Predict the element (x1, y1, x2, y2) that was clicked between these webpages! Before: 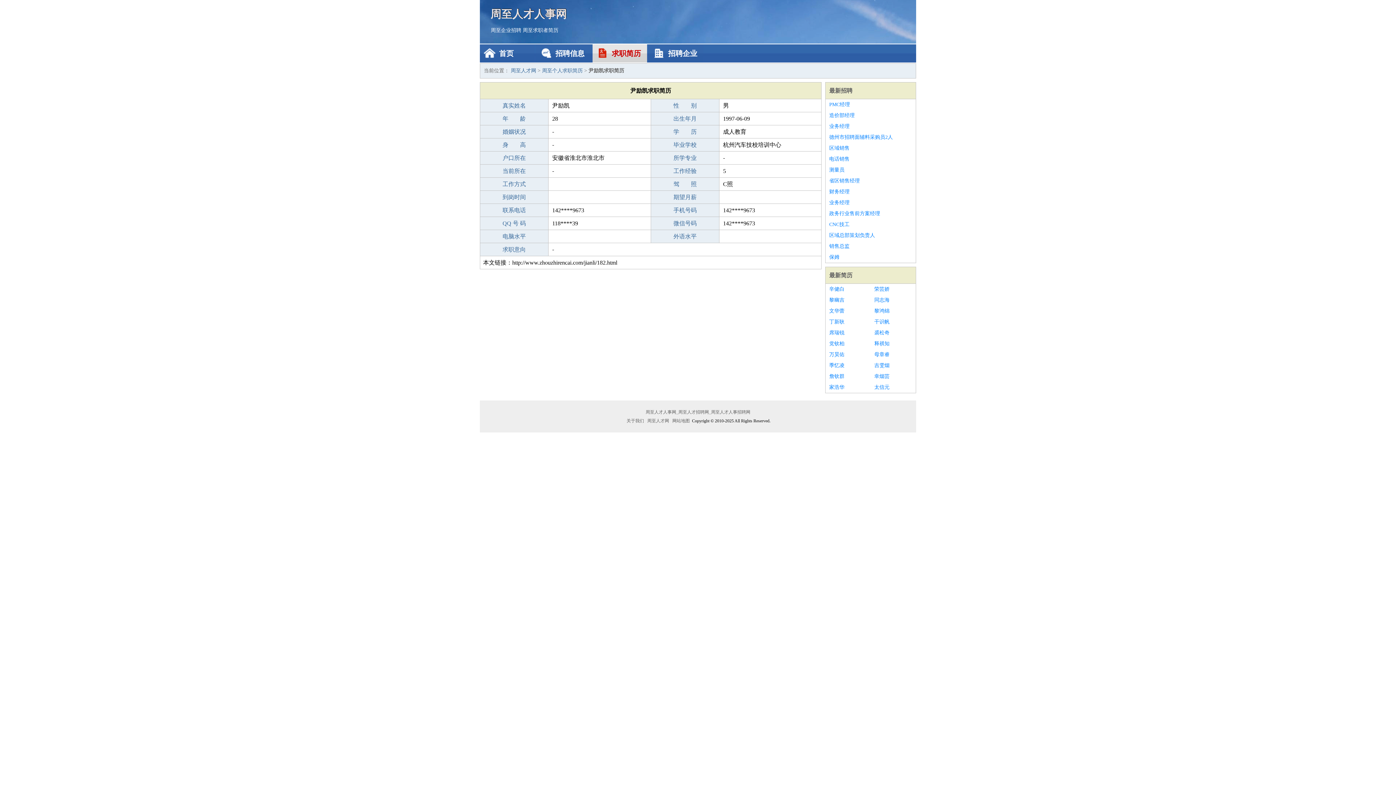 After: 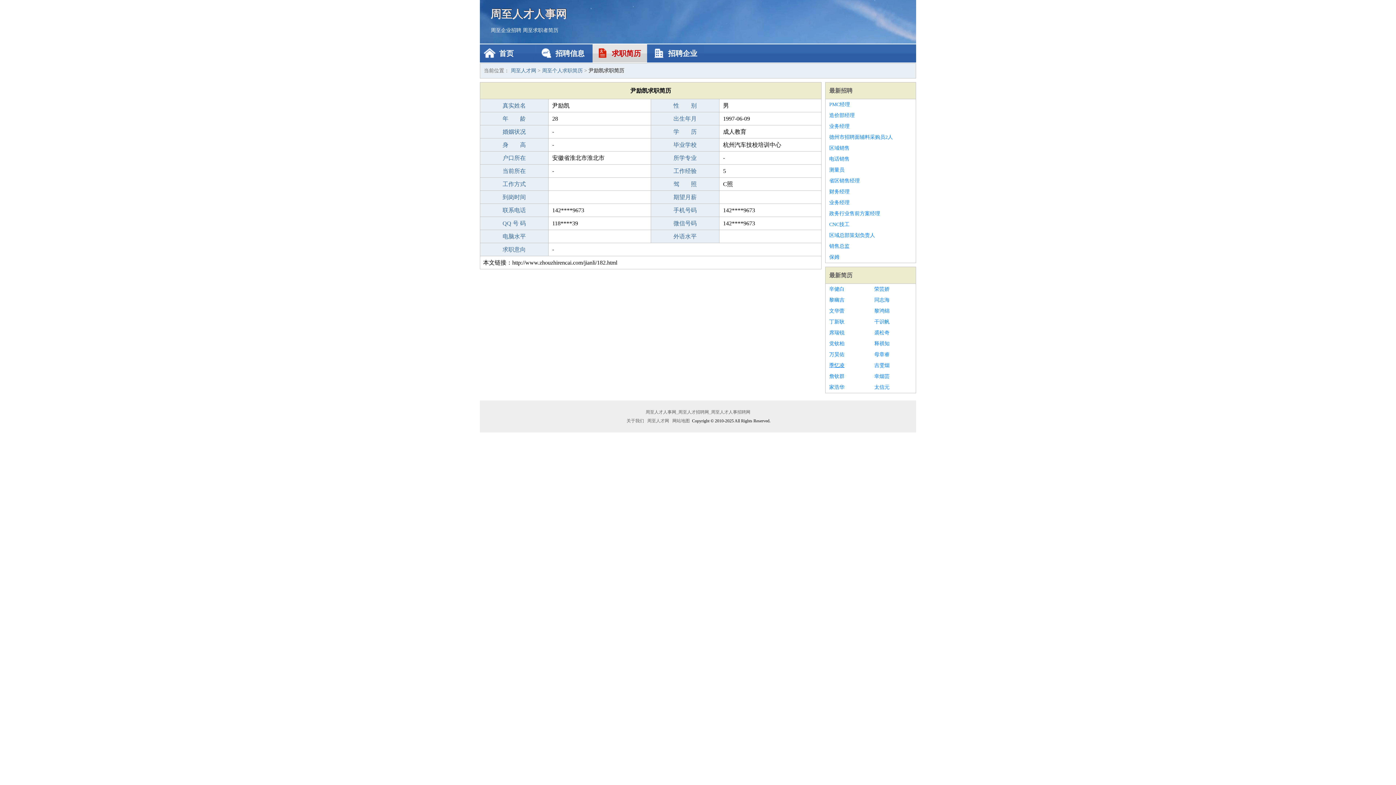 Action: label: 季忆凌 bbox: (829, 360, 867, 371)